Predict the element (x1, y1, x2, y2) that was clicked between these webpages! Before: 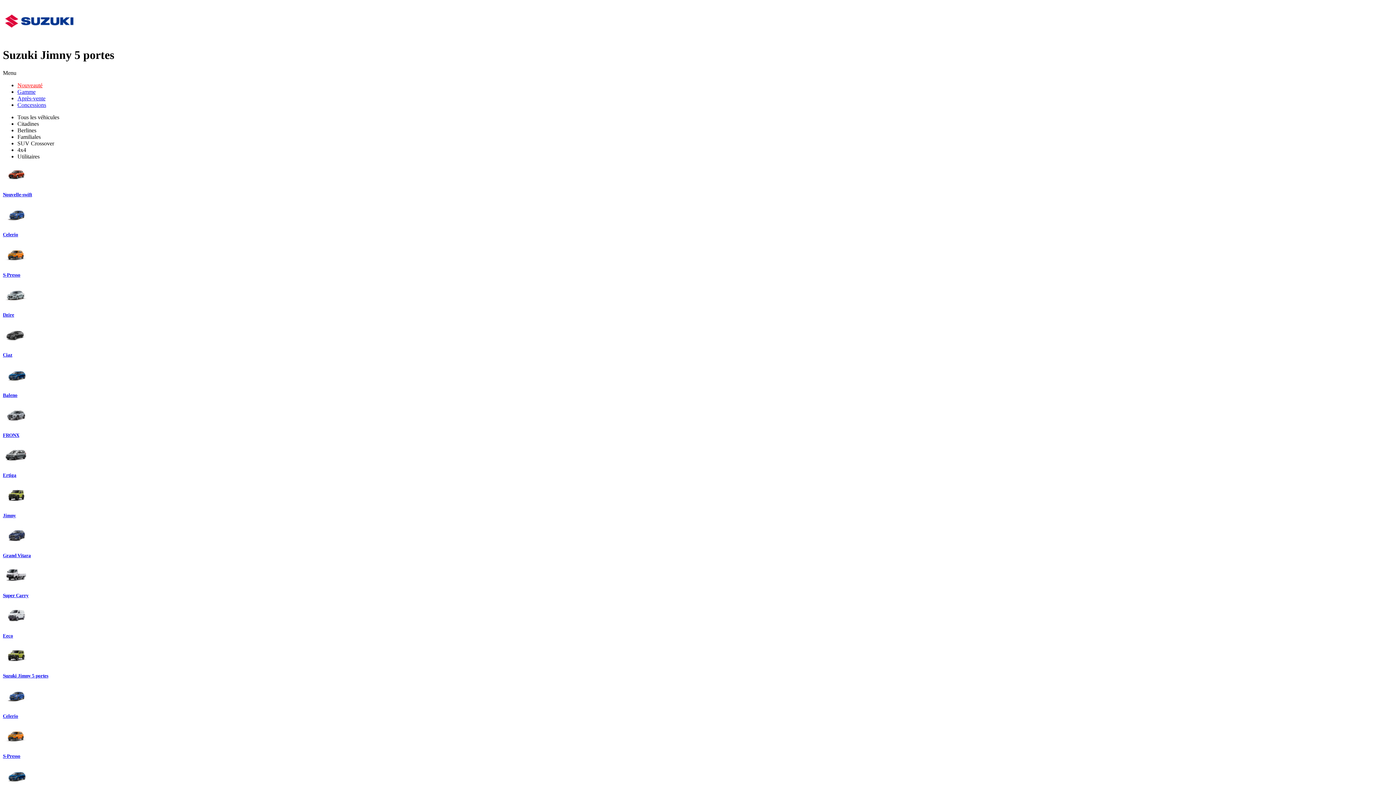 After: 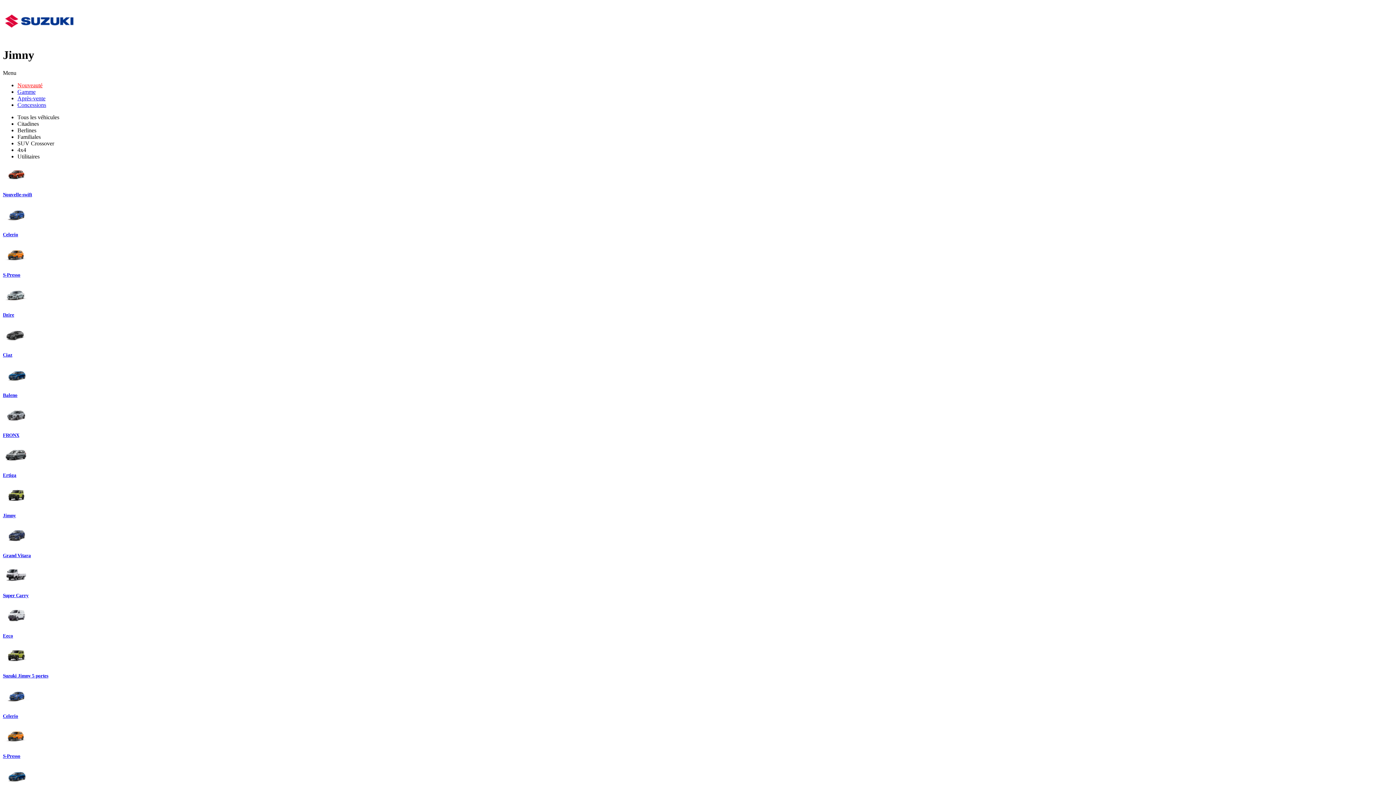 Action: bbox: (2, 486, 1393, 518) label: Jimny